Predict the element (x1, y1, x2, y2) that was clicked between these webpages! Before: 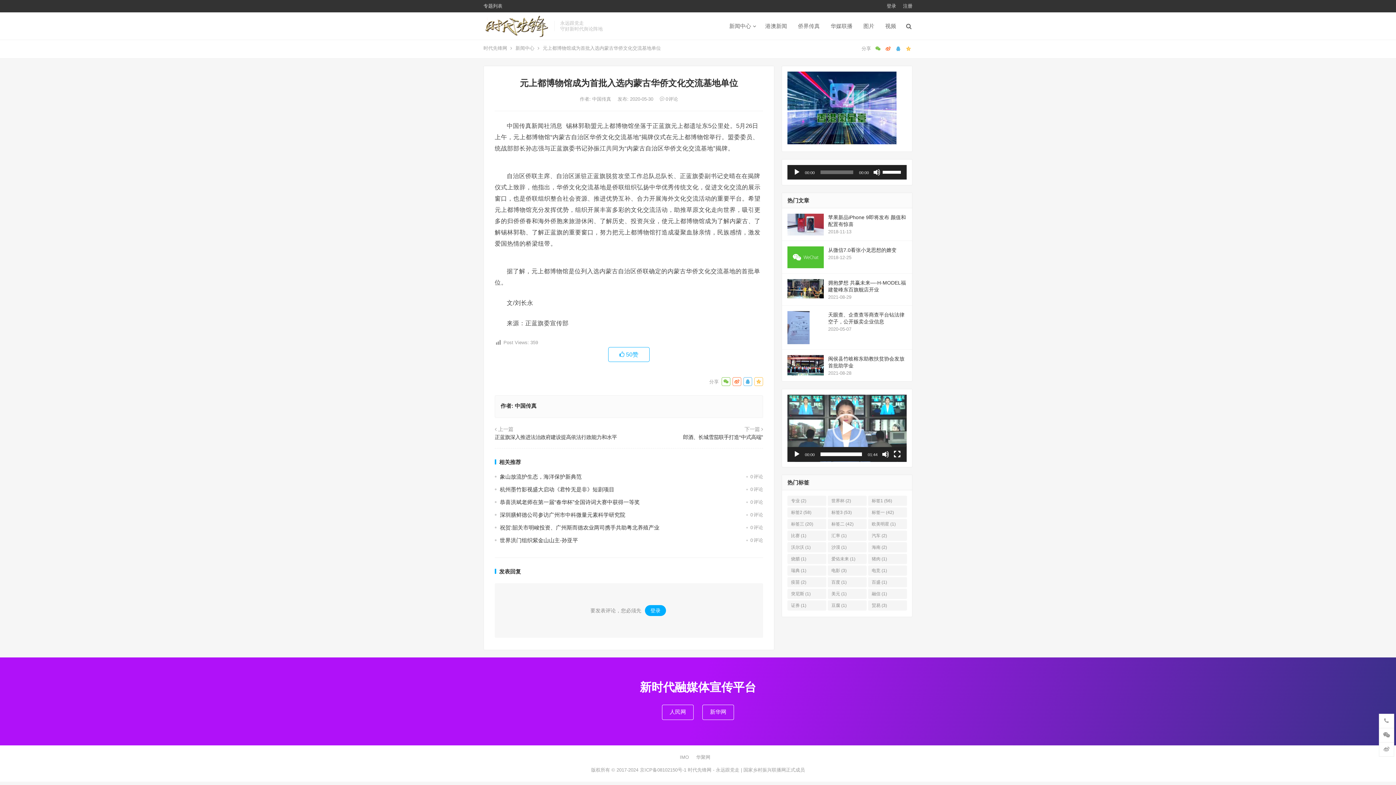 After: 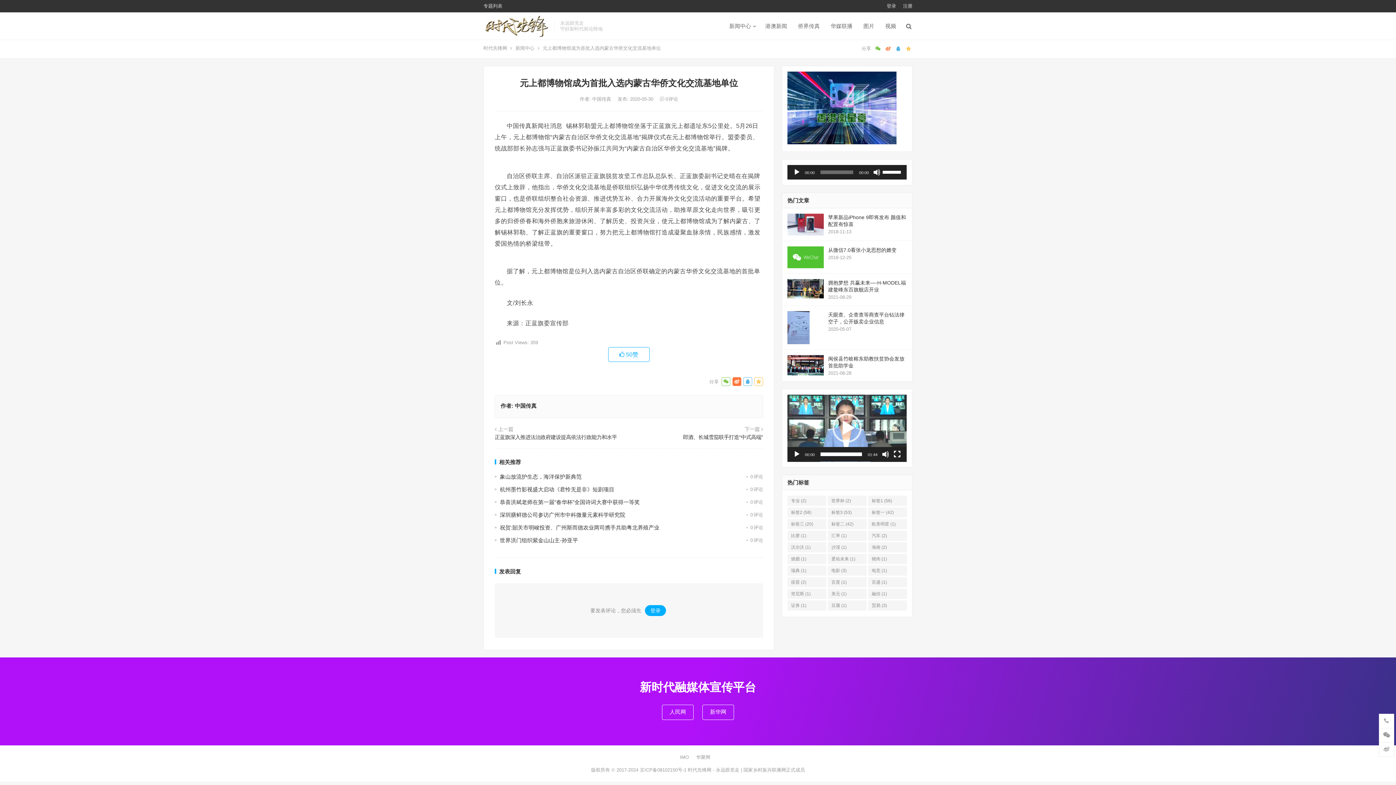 Action: bbox: (732, 377, 741, 386)